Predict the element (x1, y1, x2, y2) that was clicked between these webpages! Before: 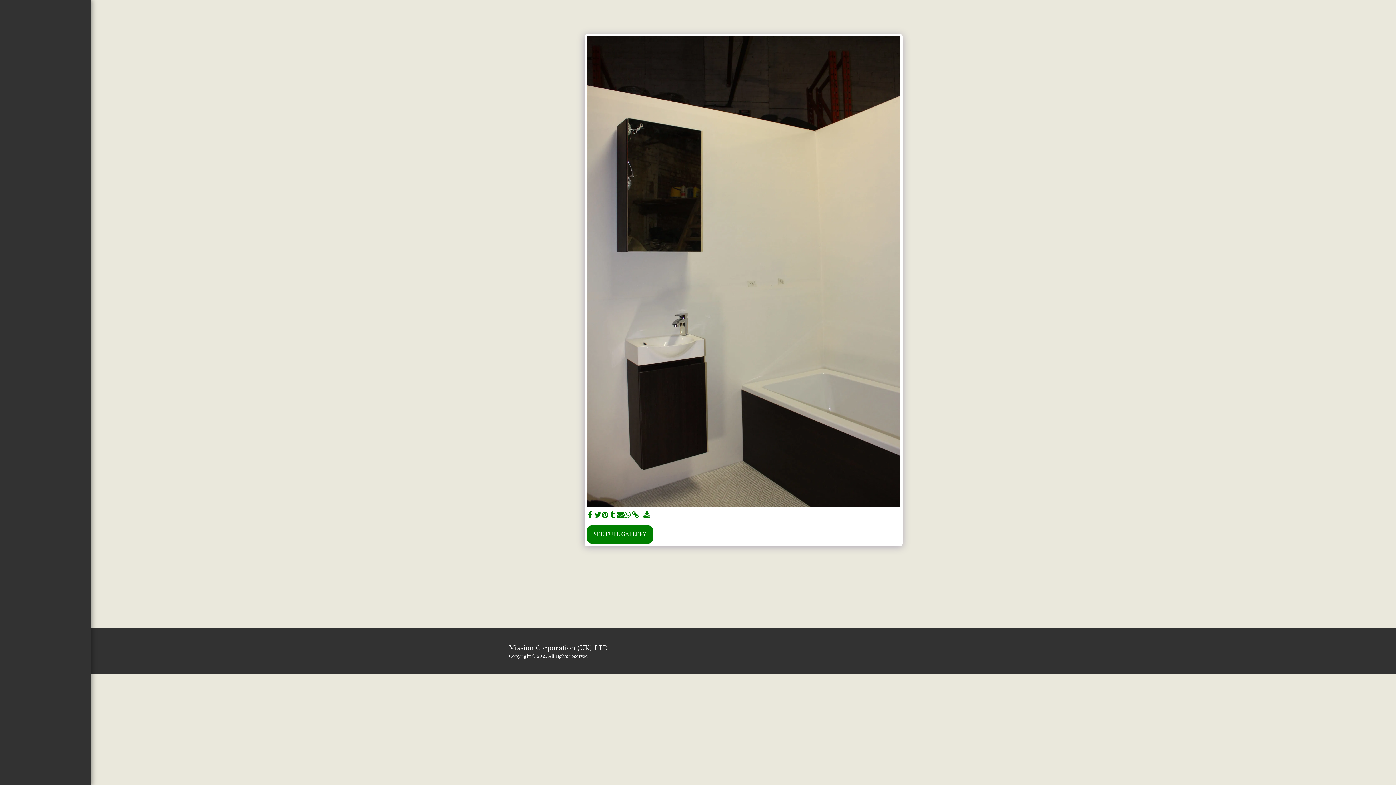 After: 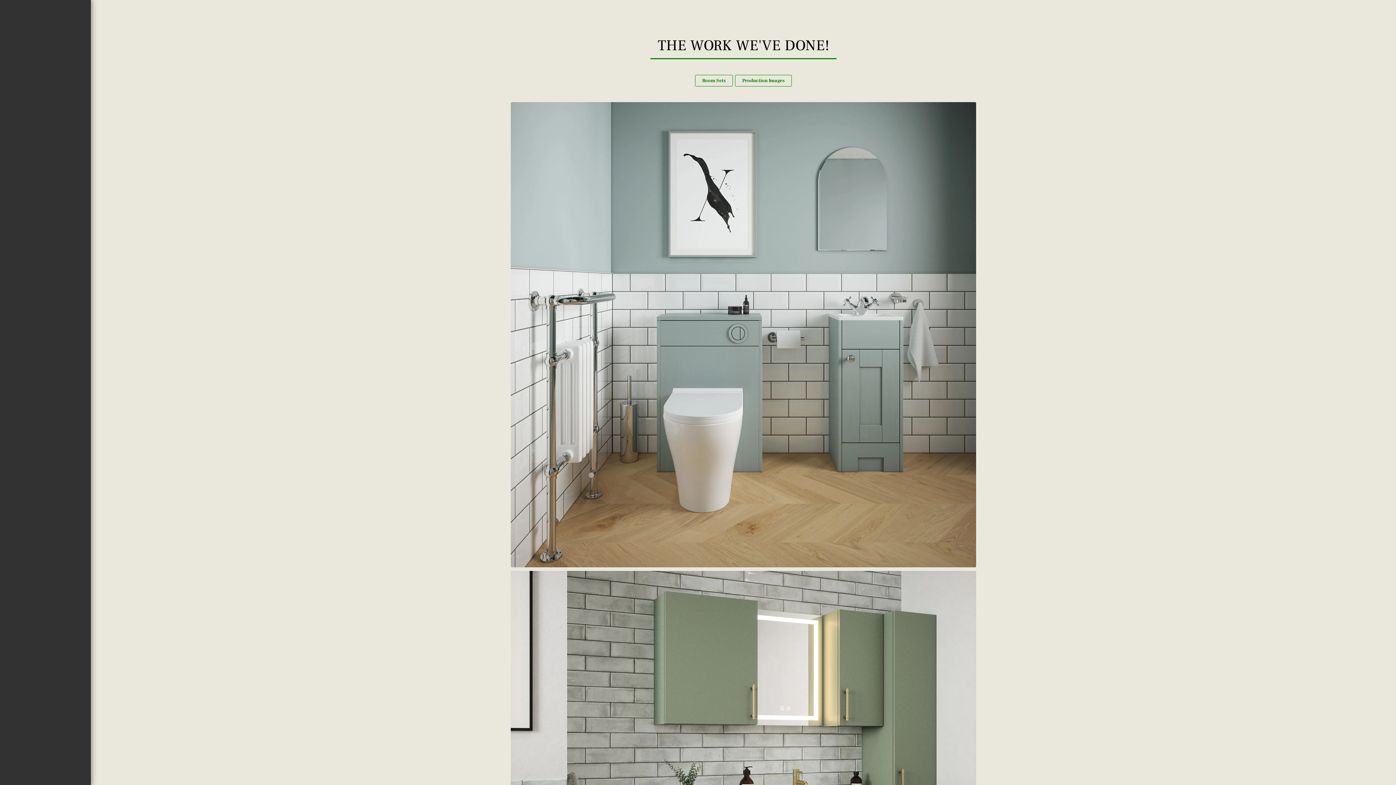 Action: label: THE WORK WE'VE DONE! bbox: (9, 140, 80, 151)